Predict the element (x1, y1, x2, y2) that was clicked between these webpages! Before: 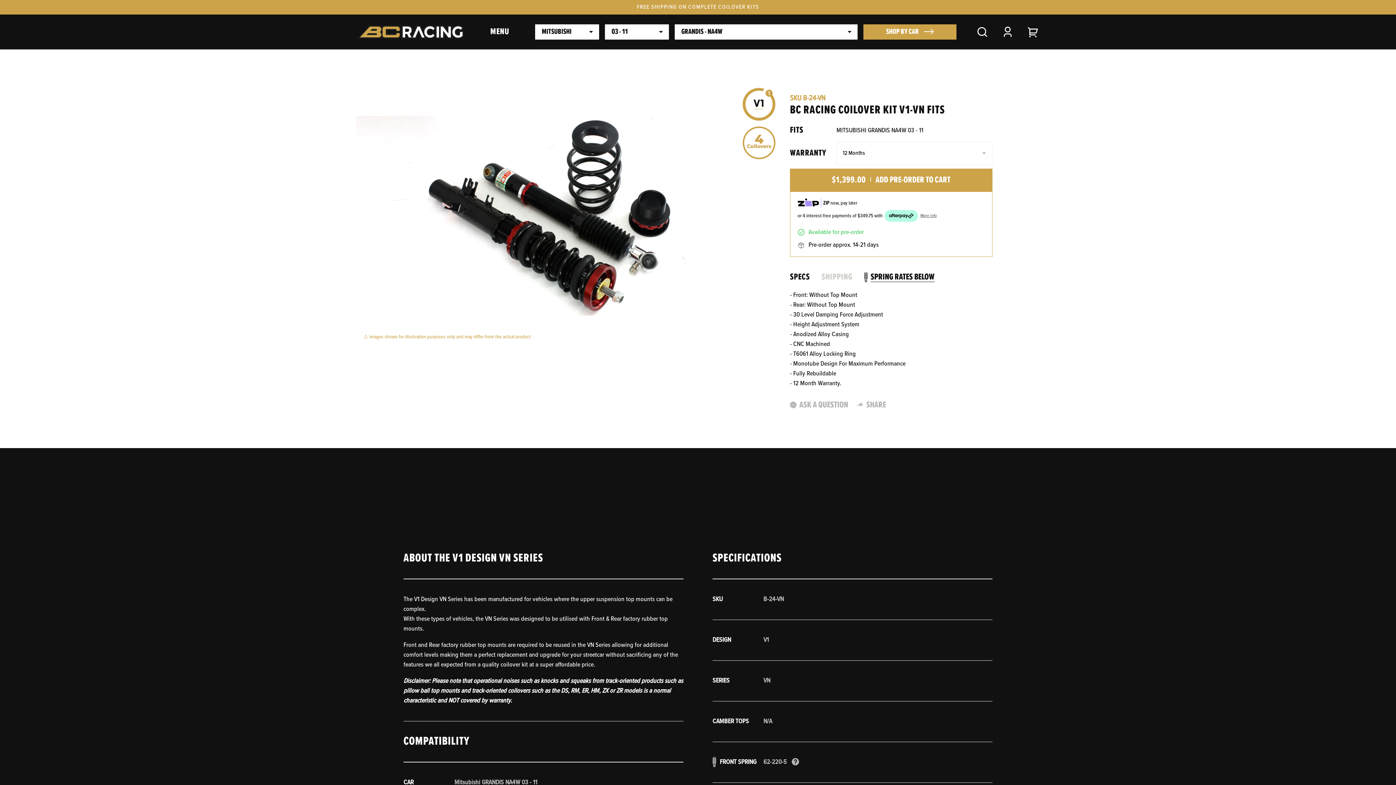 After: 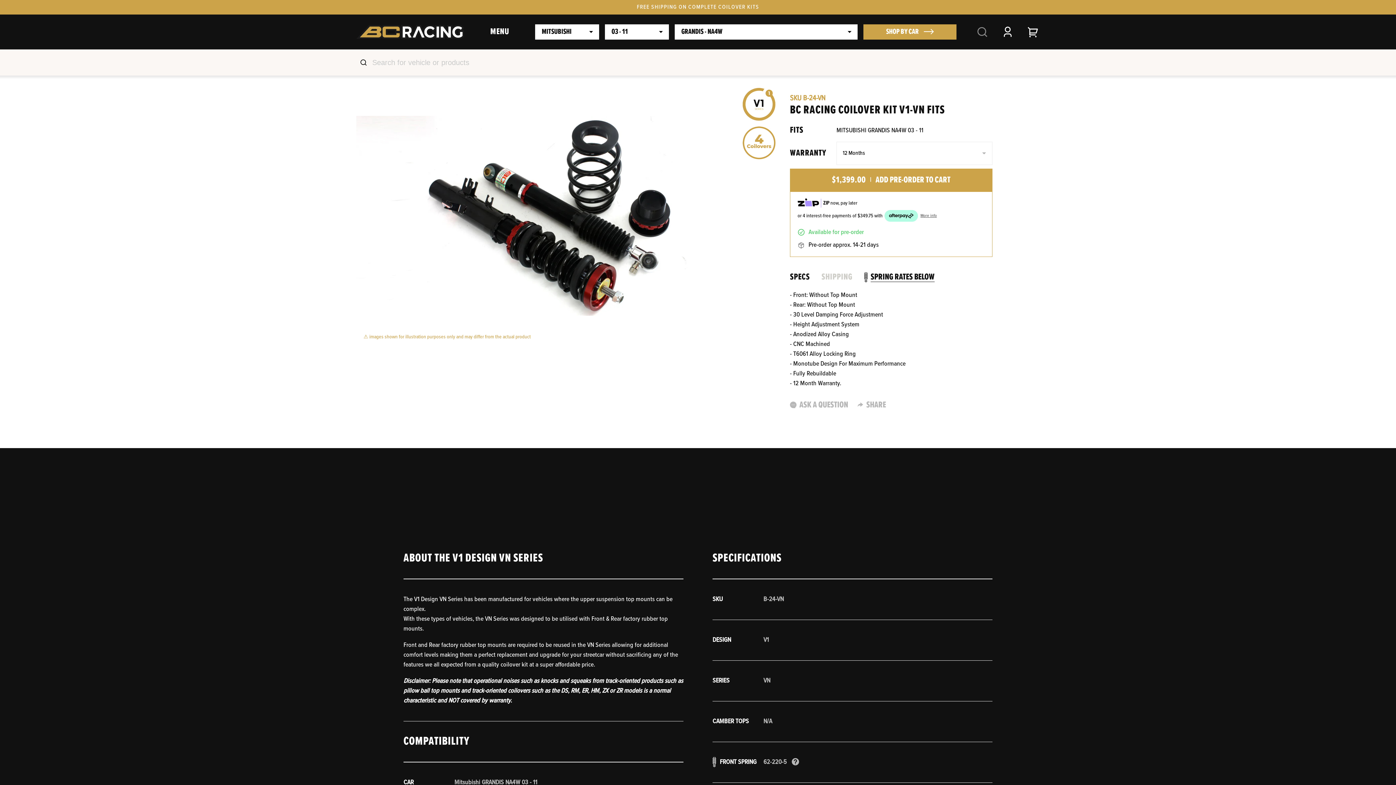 Action: bbox: (976, 23, 989, 40)